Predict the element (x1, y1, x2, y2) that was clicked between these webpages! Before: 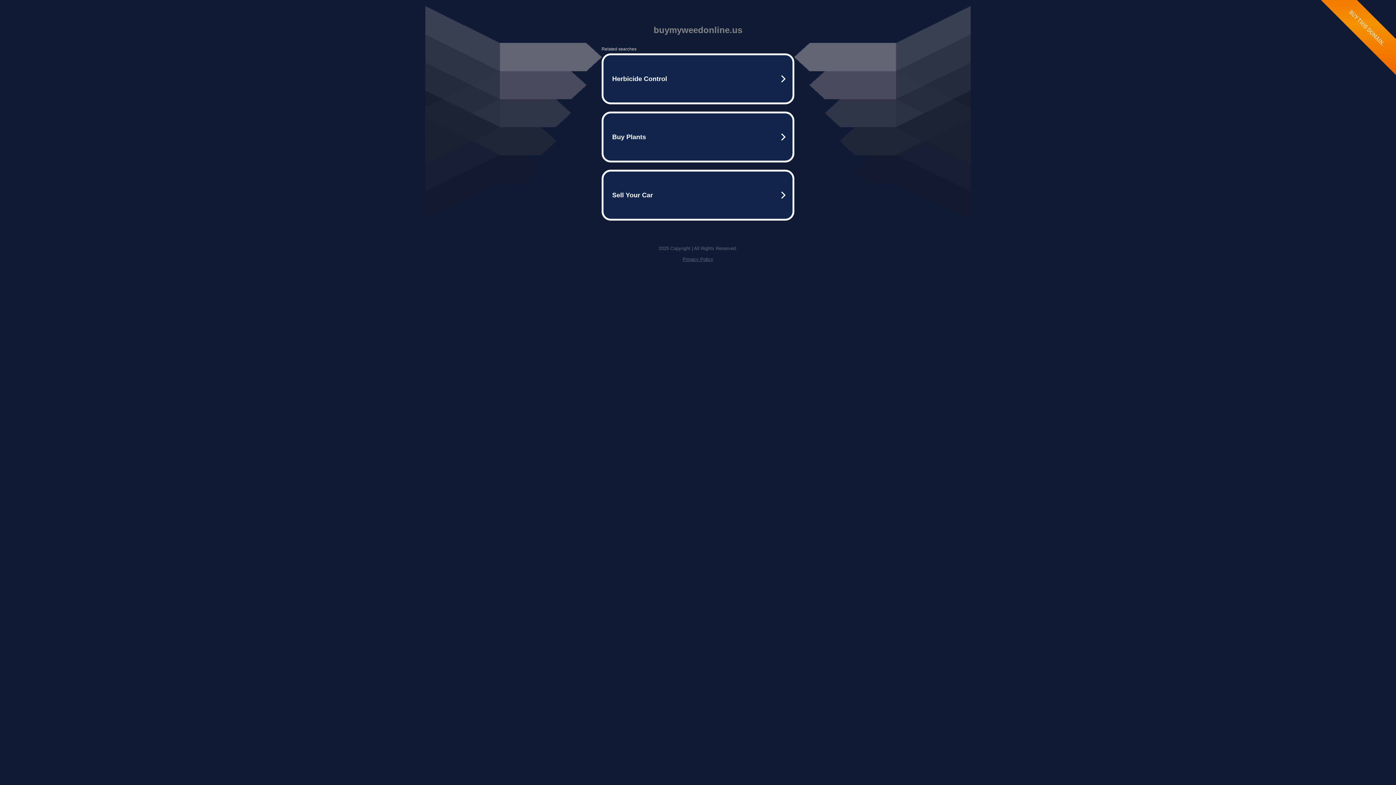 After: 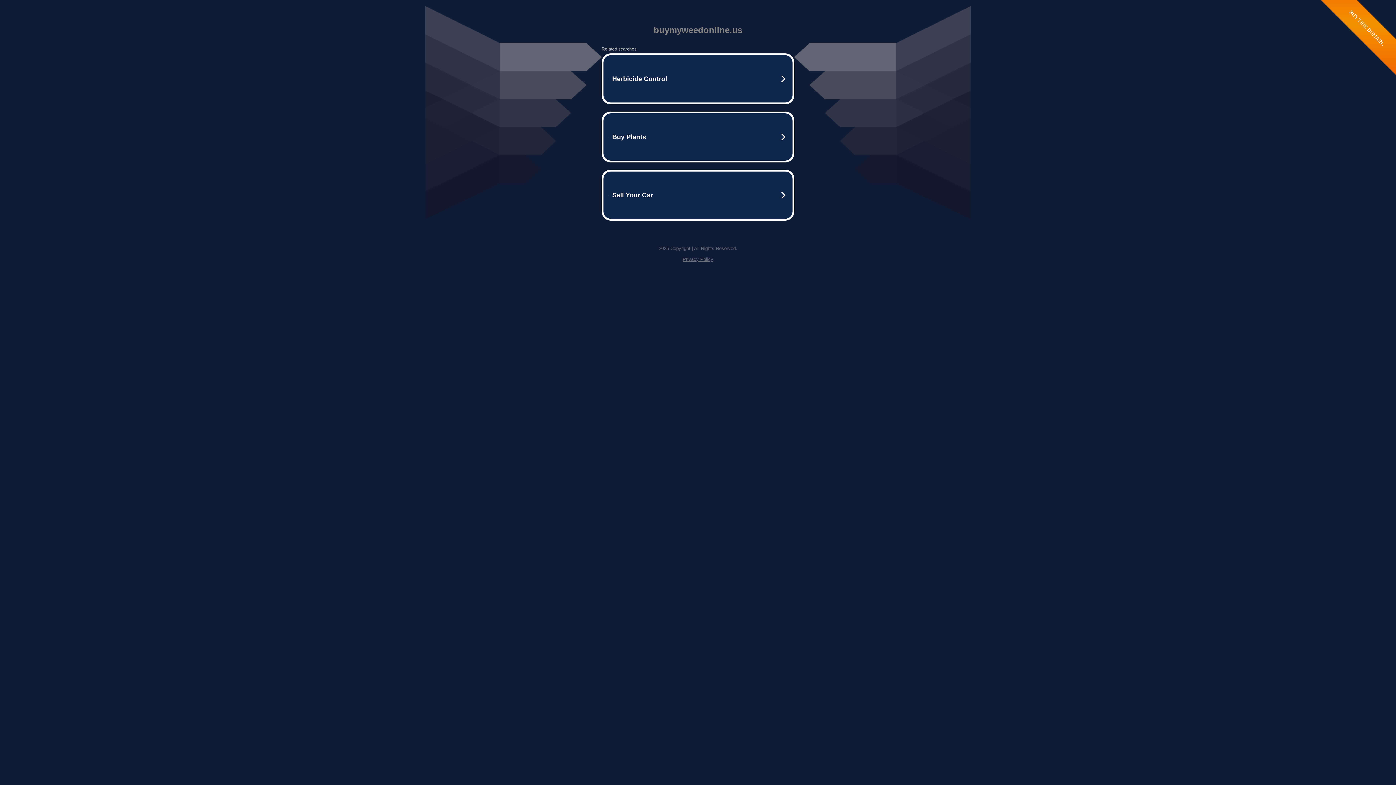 Action: label: Privacy Policy bbox: (682, 256, 713, 262)